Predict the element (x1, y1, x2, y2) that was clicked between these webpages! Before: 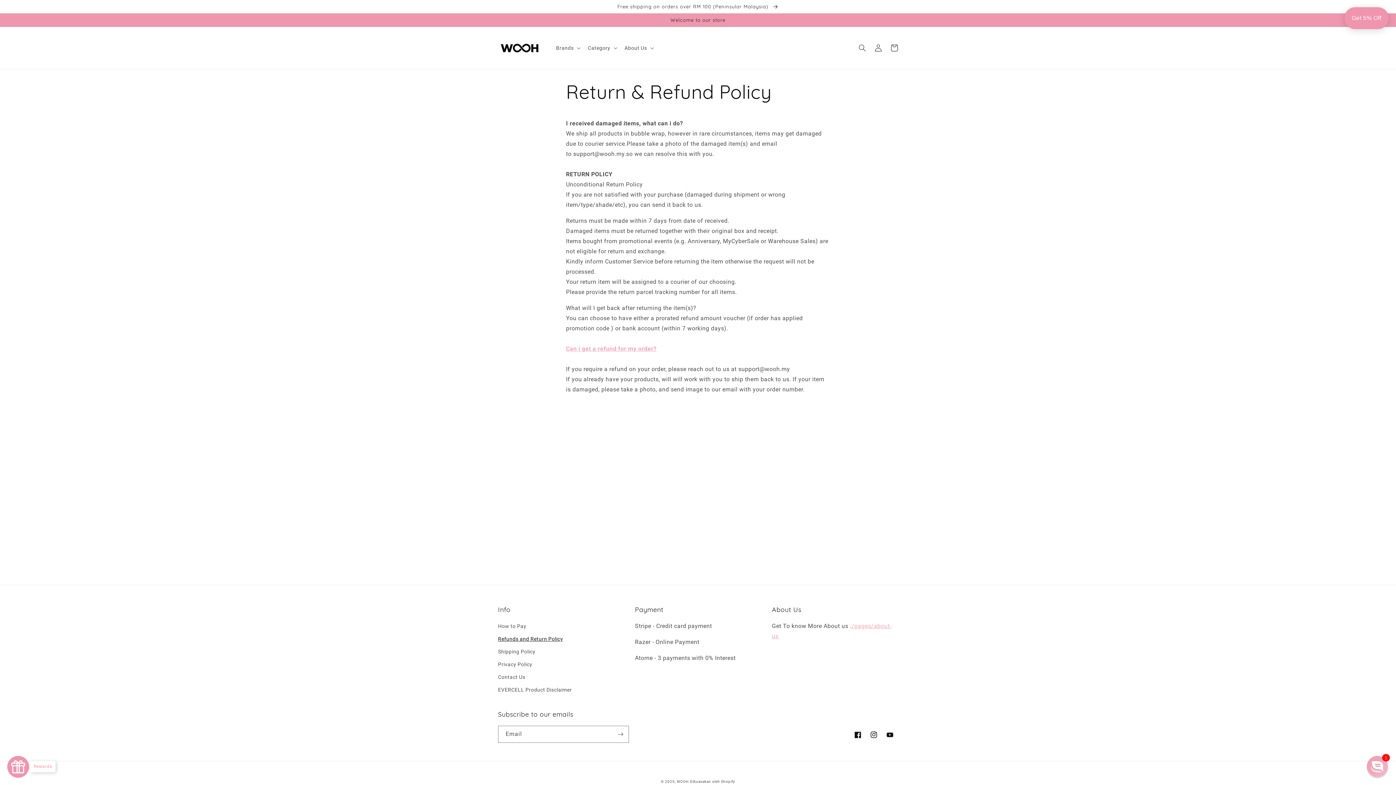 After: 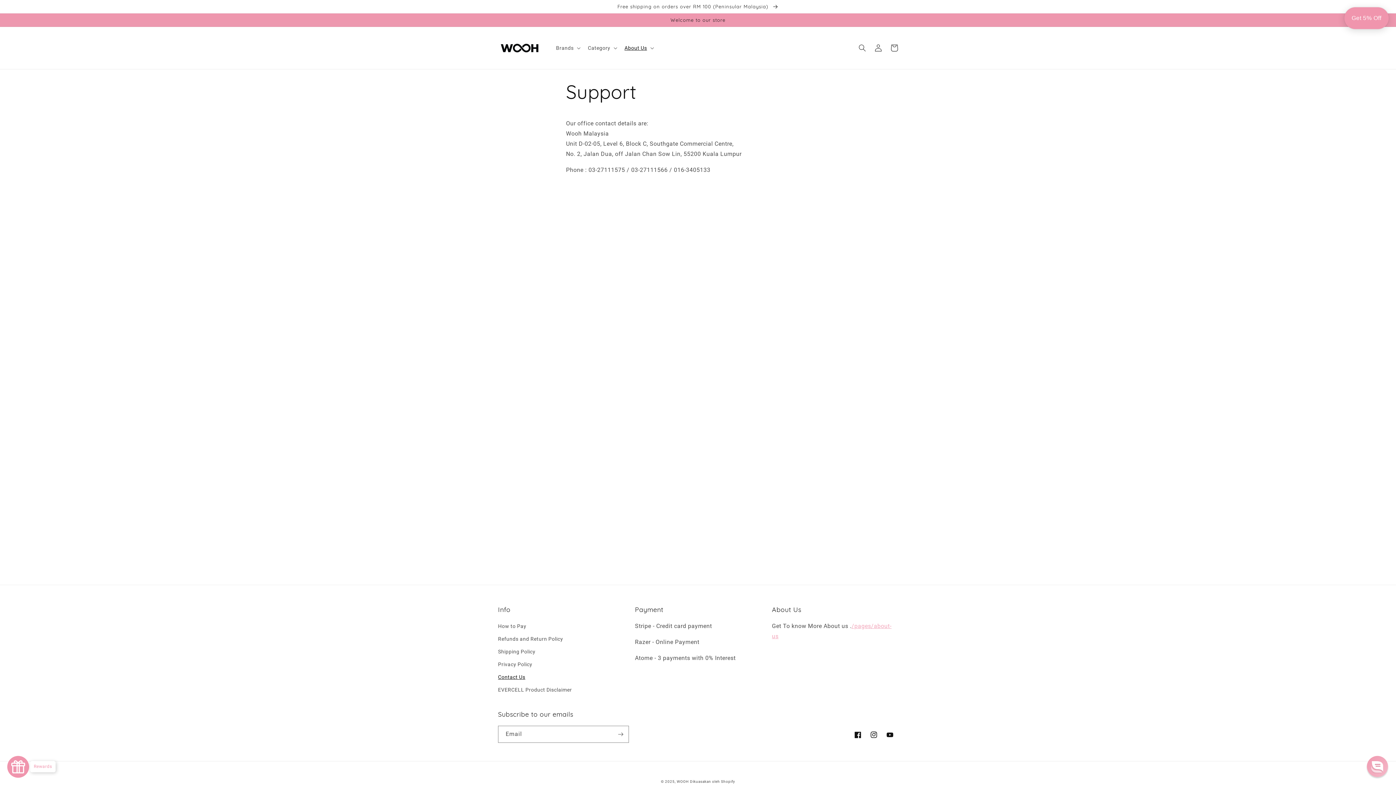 Action: label: Contact Us bbox: (498, 671, 525, 684)